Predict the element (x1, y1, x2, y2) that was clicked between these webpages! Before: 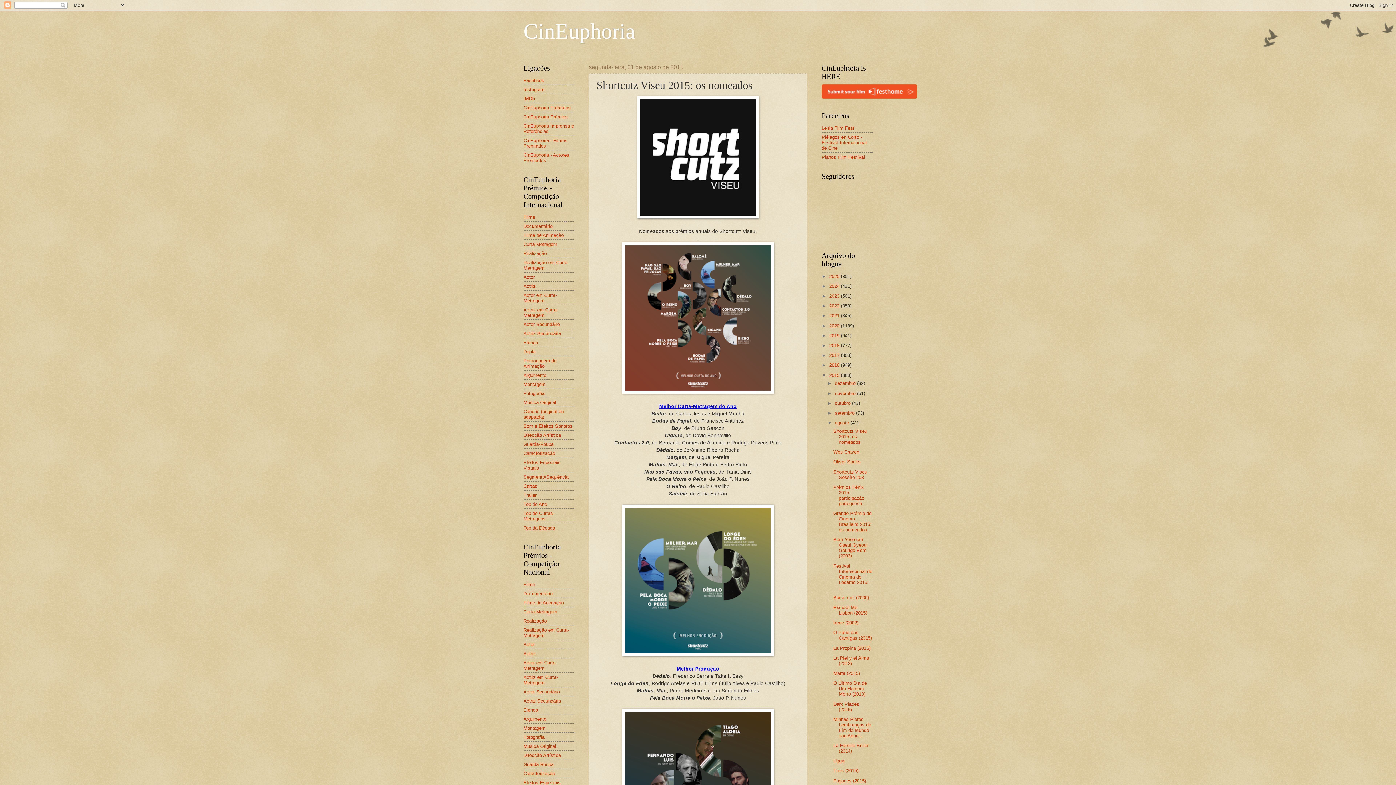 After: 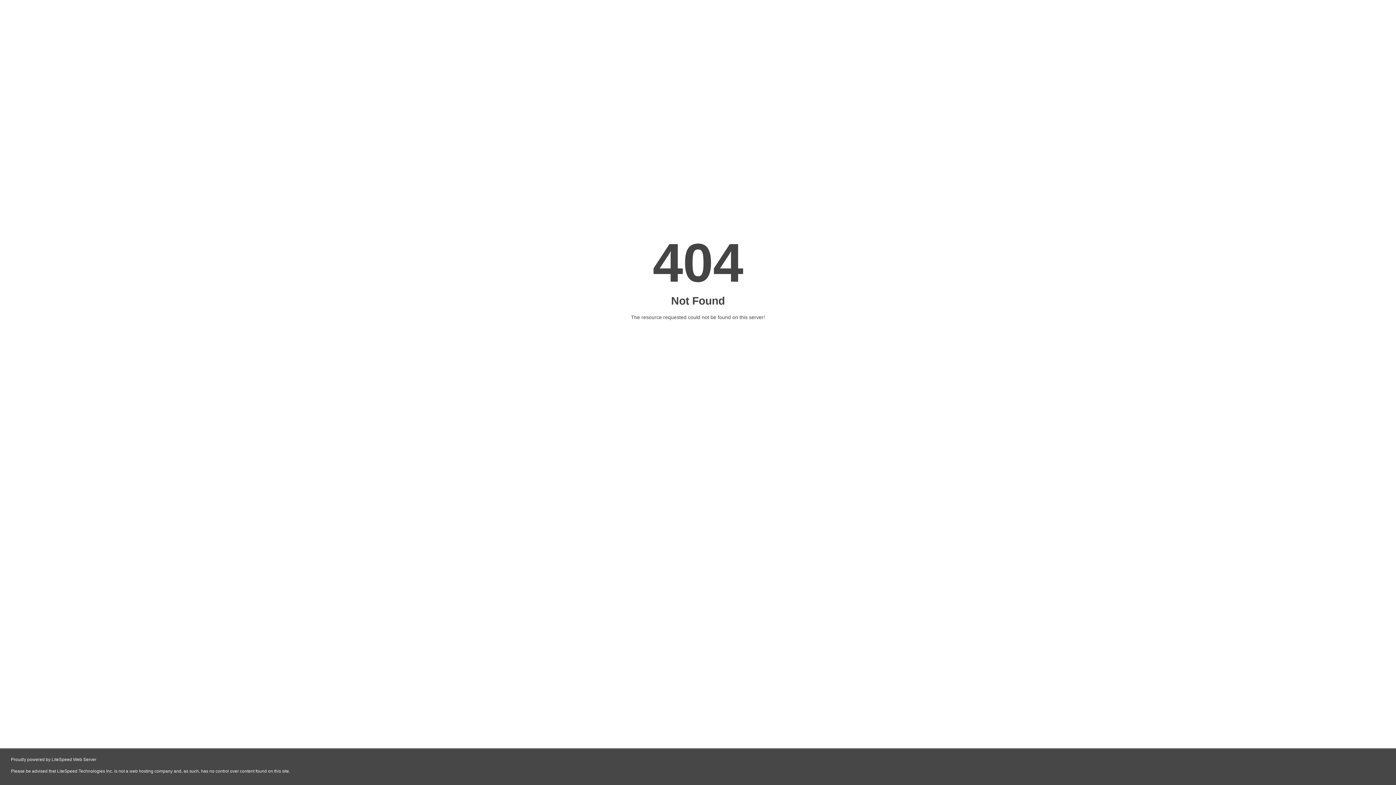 Action: label: Piélagos en Corto - Festival Internacional de Cine bbox: (821, 134, 866, 150)